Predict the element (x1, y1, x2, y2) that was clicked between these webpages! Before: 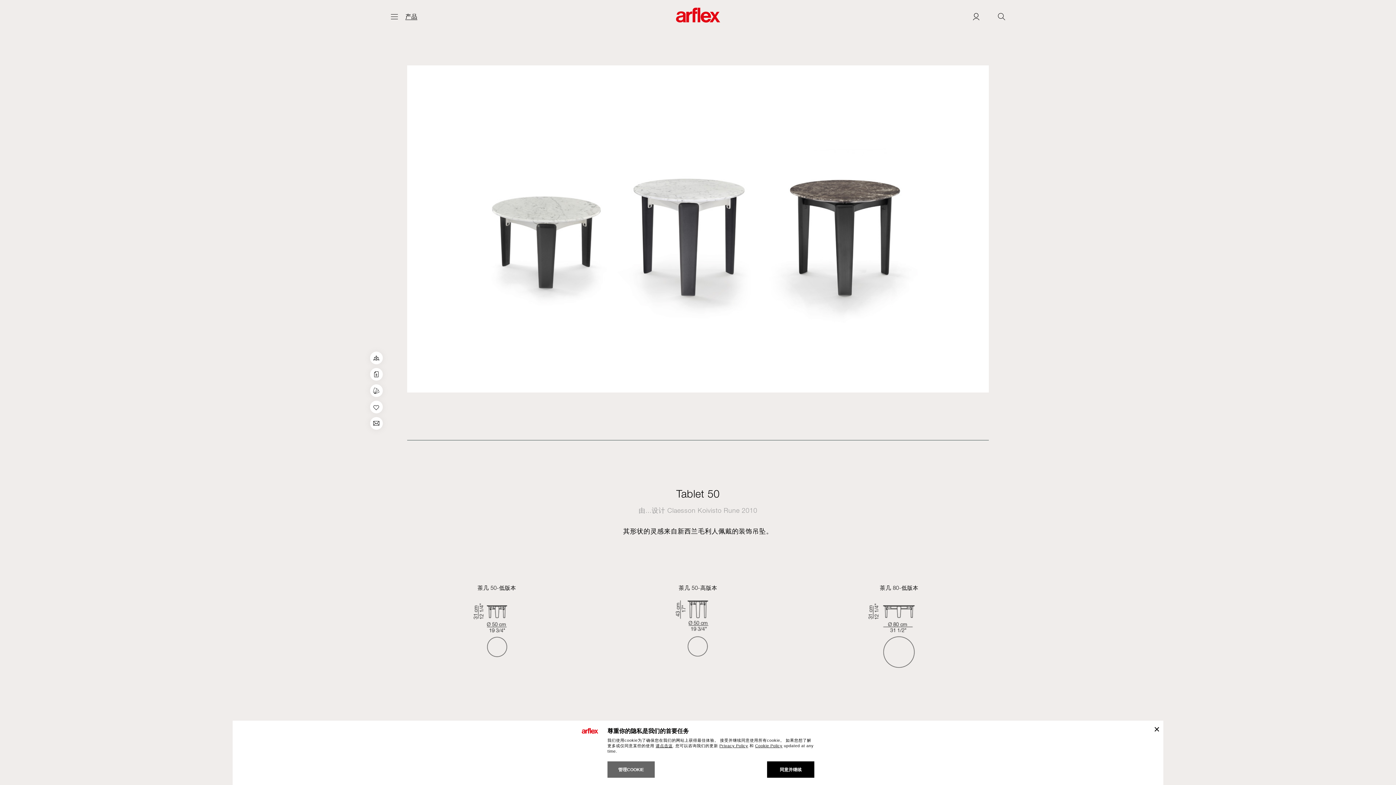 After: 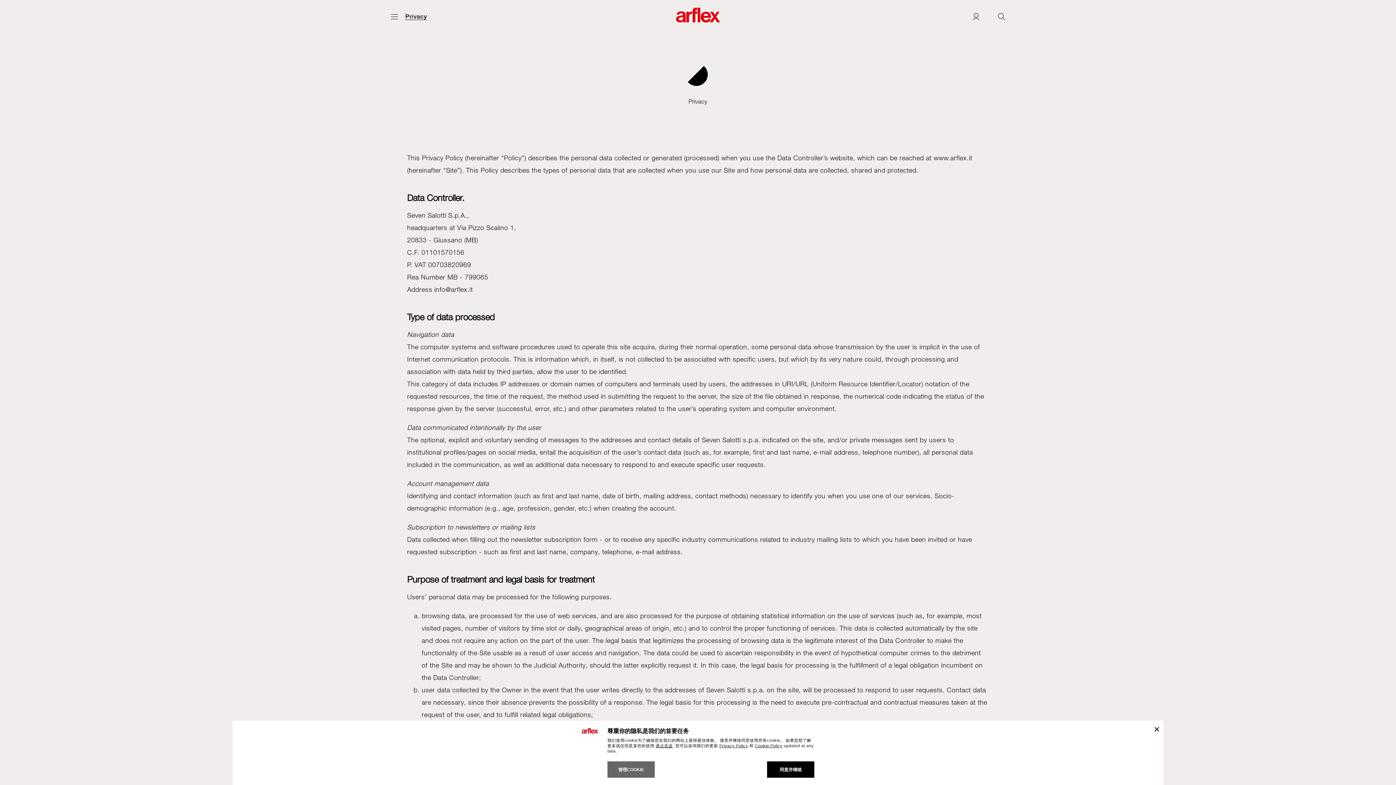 Action: bbox: (719, 744, 748, 748) label: Privacy Policy